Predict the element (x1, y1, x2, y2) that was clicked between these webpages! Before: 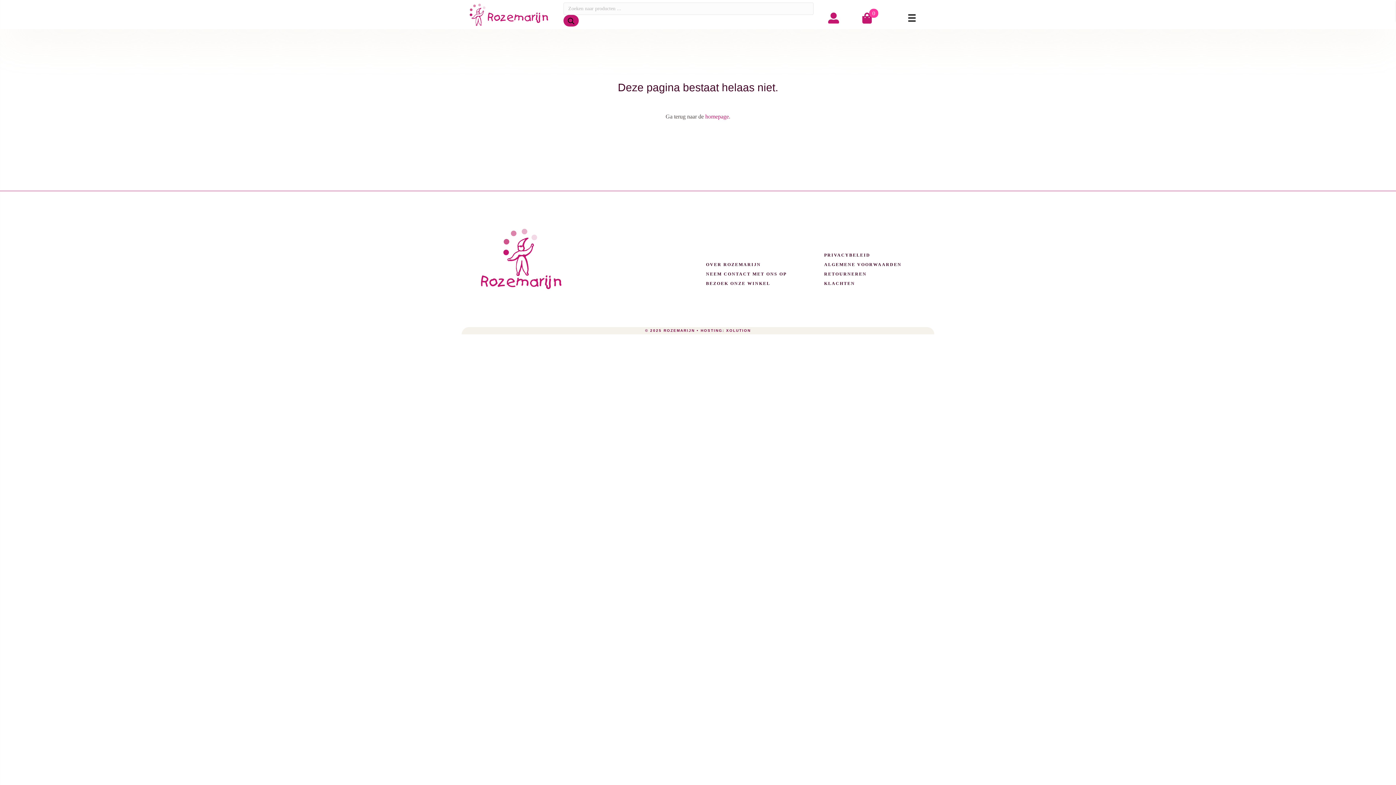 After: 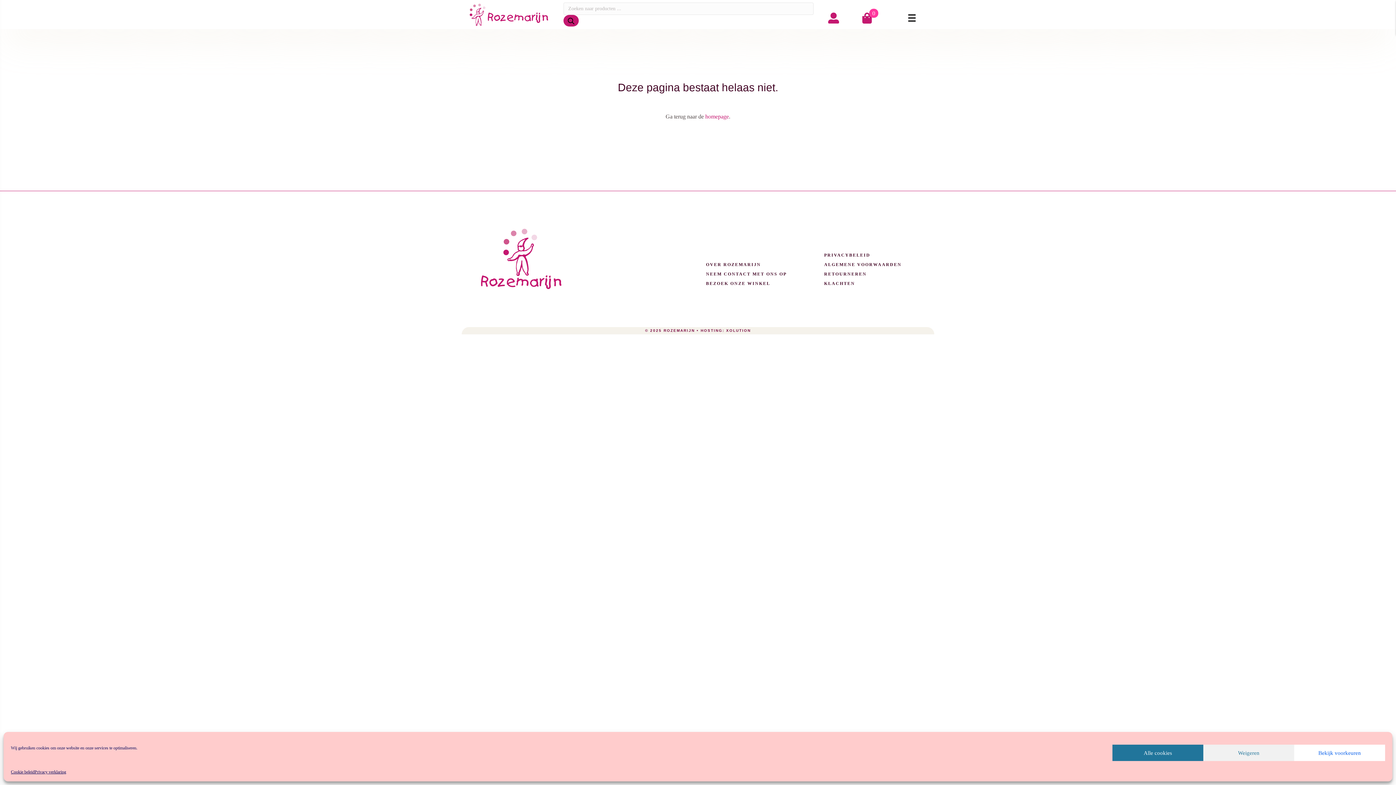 Action: label: Instagram bbox: (640, 276, 655, 291)